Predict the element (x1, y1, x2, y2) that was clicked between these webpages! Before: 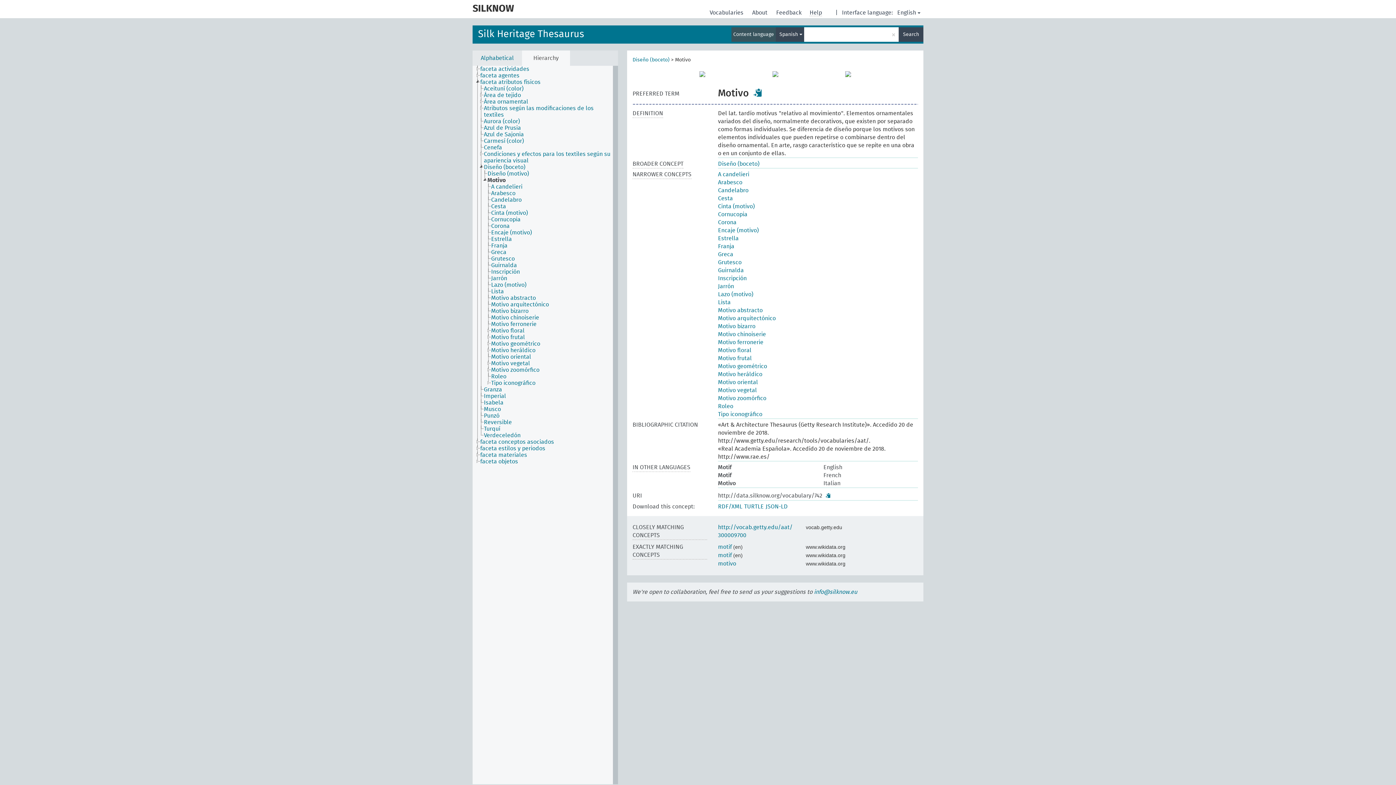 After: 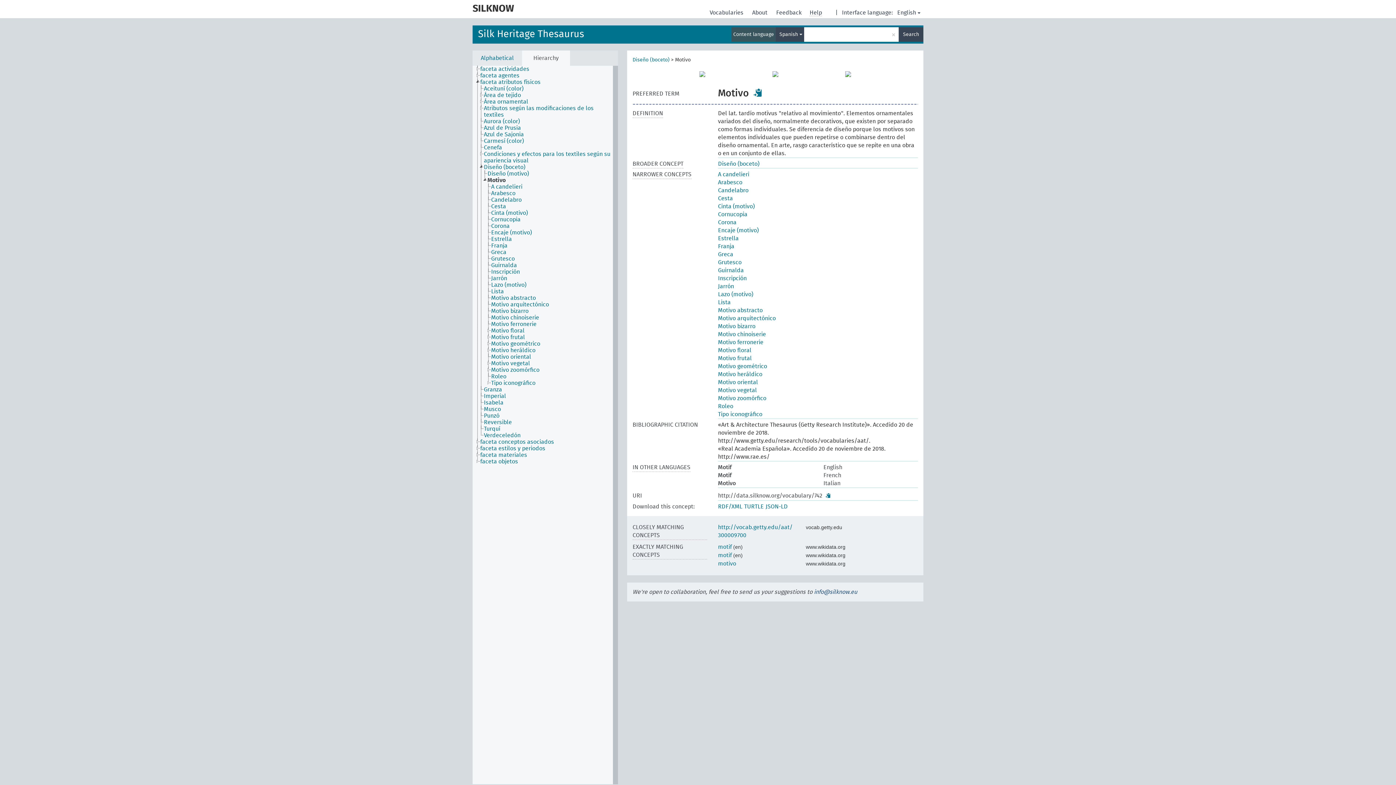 Action: bbox: (814, 589, 857, 595) label: info@silknow.eu